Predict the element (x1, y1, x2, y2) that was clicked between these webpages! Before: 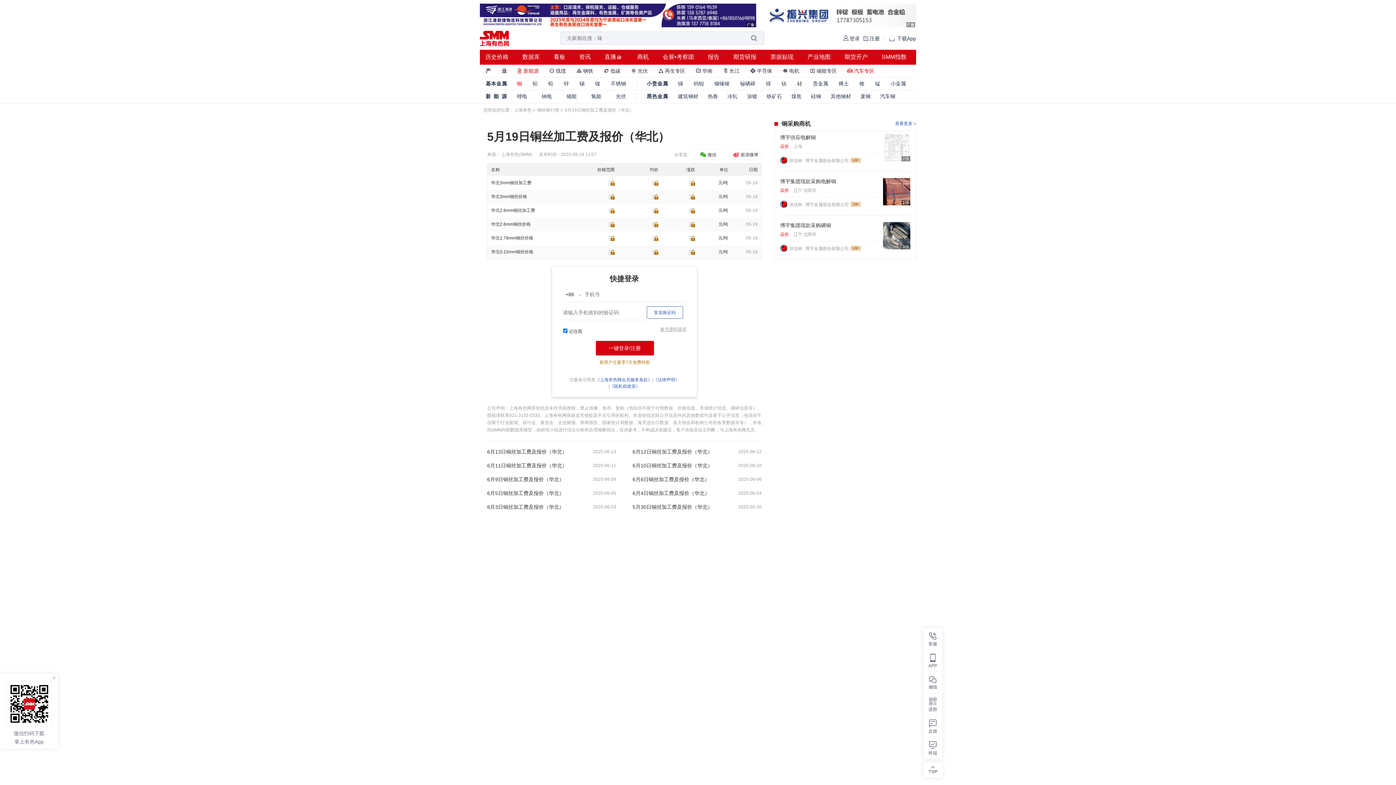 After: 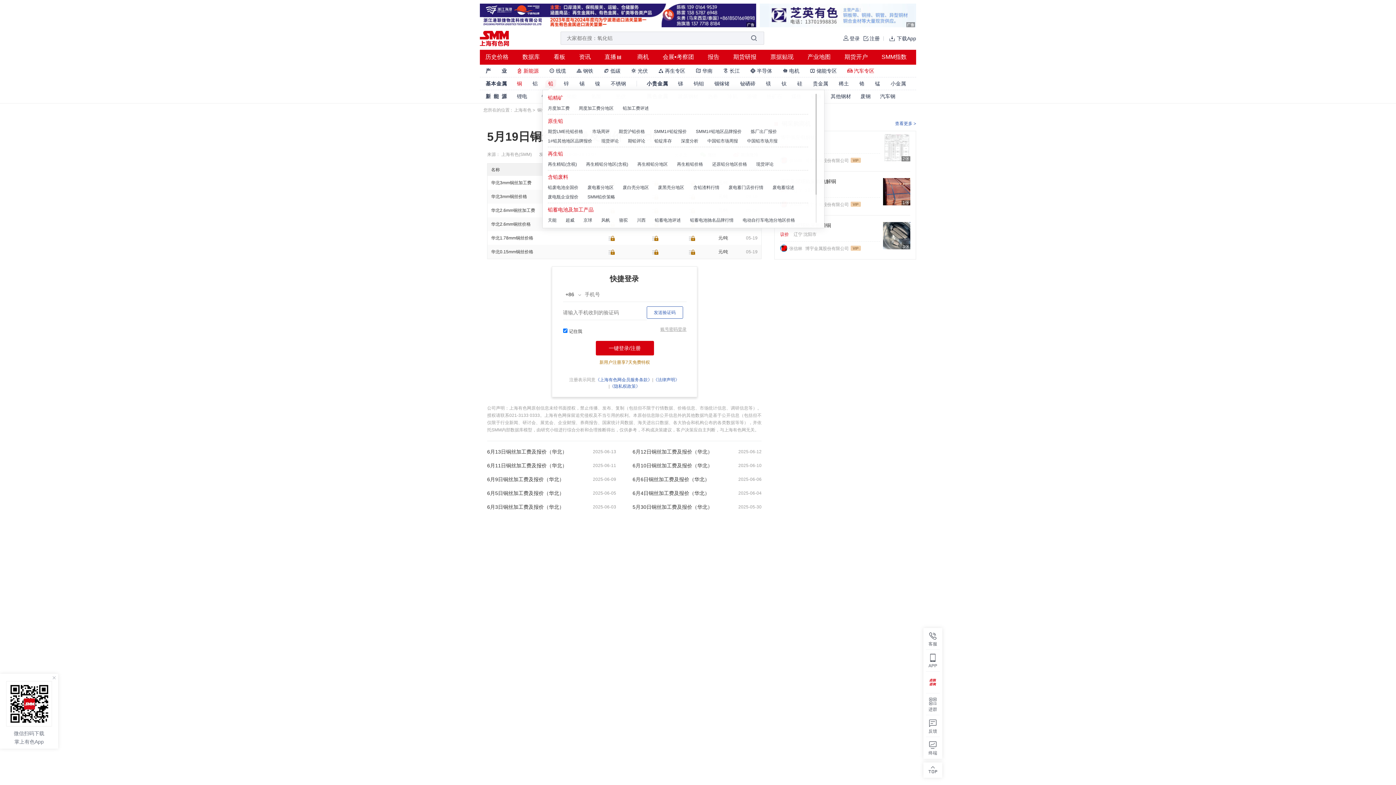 Action: bbox: (545, 79, 556, 87) label: 铅